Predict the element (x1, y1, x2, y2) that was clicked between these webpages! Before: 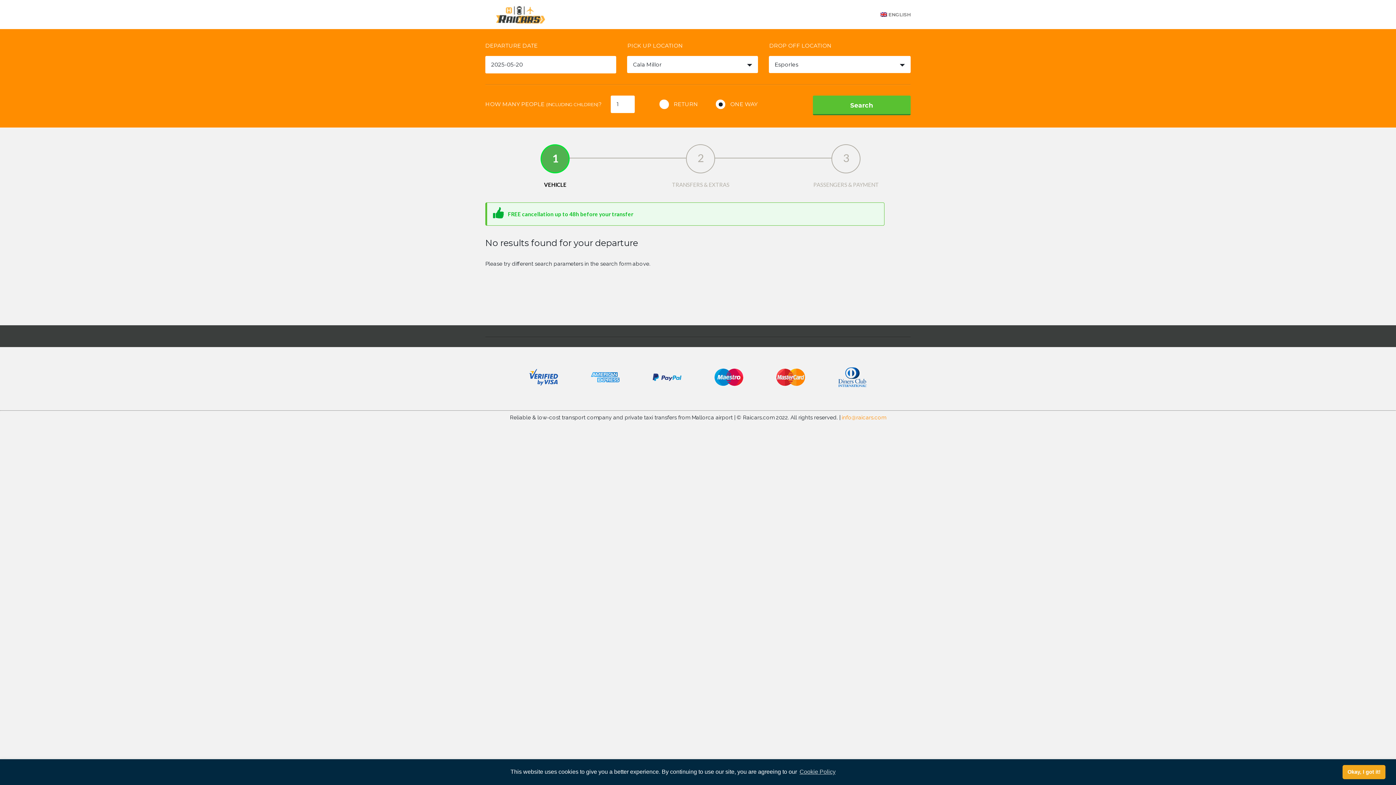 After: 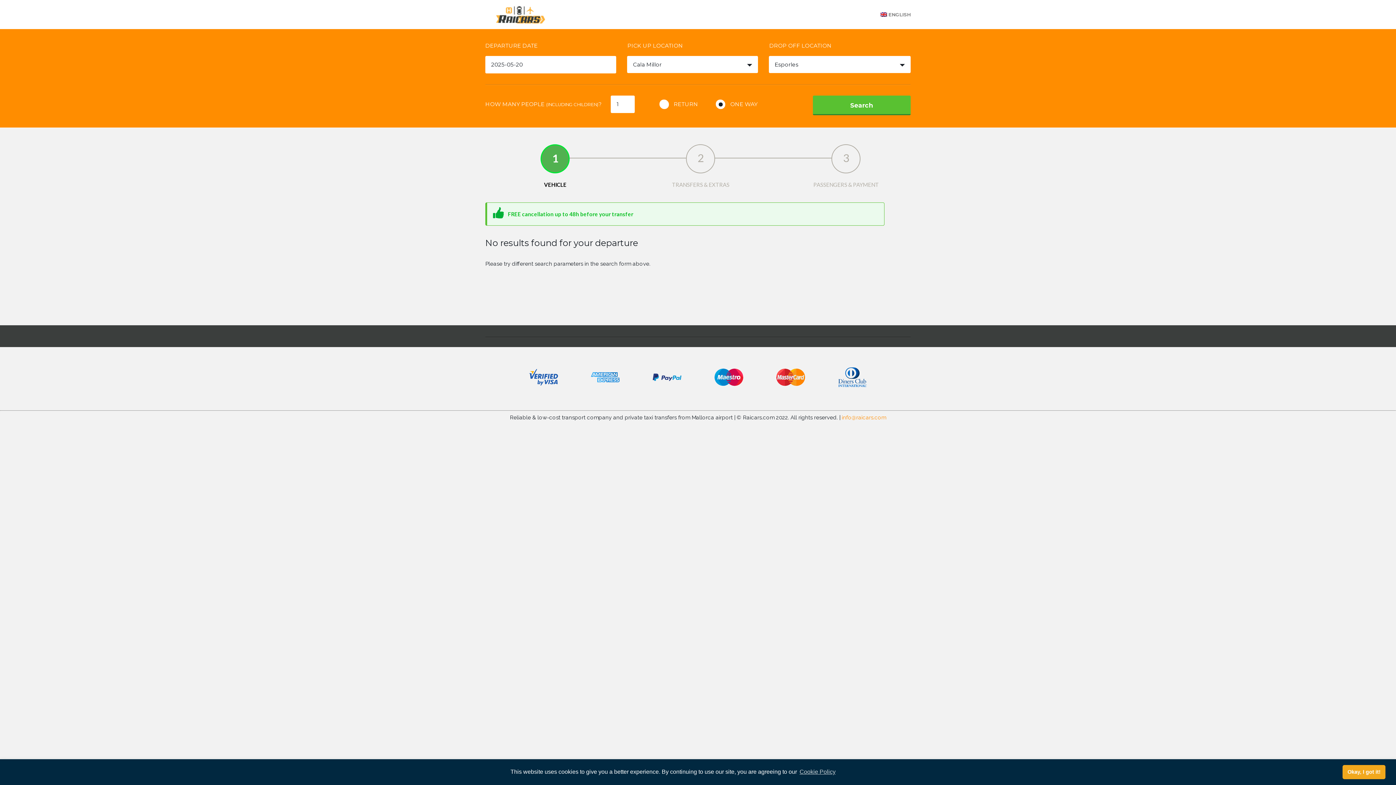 Action: label: info@raicars.com bbox: (842, 414, 886, 421)